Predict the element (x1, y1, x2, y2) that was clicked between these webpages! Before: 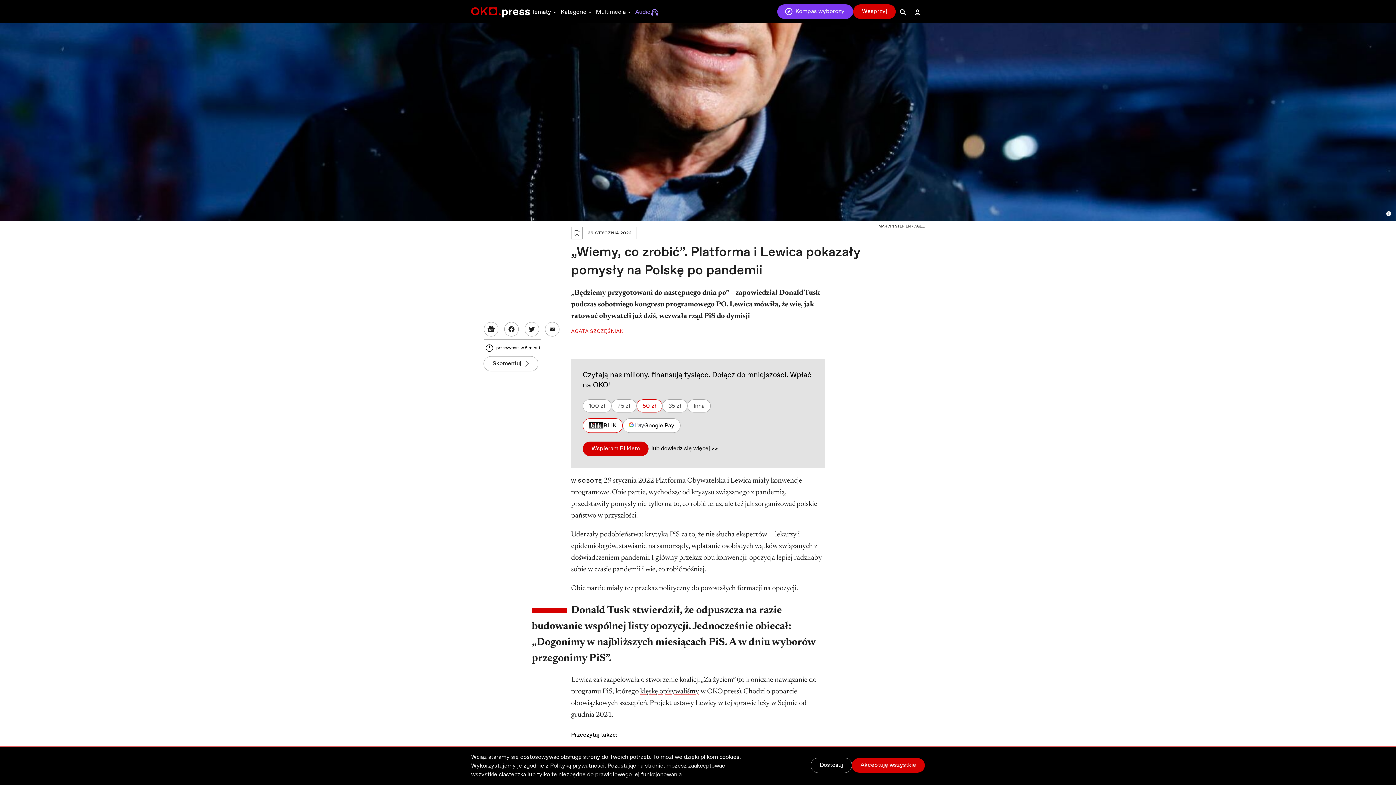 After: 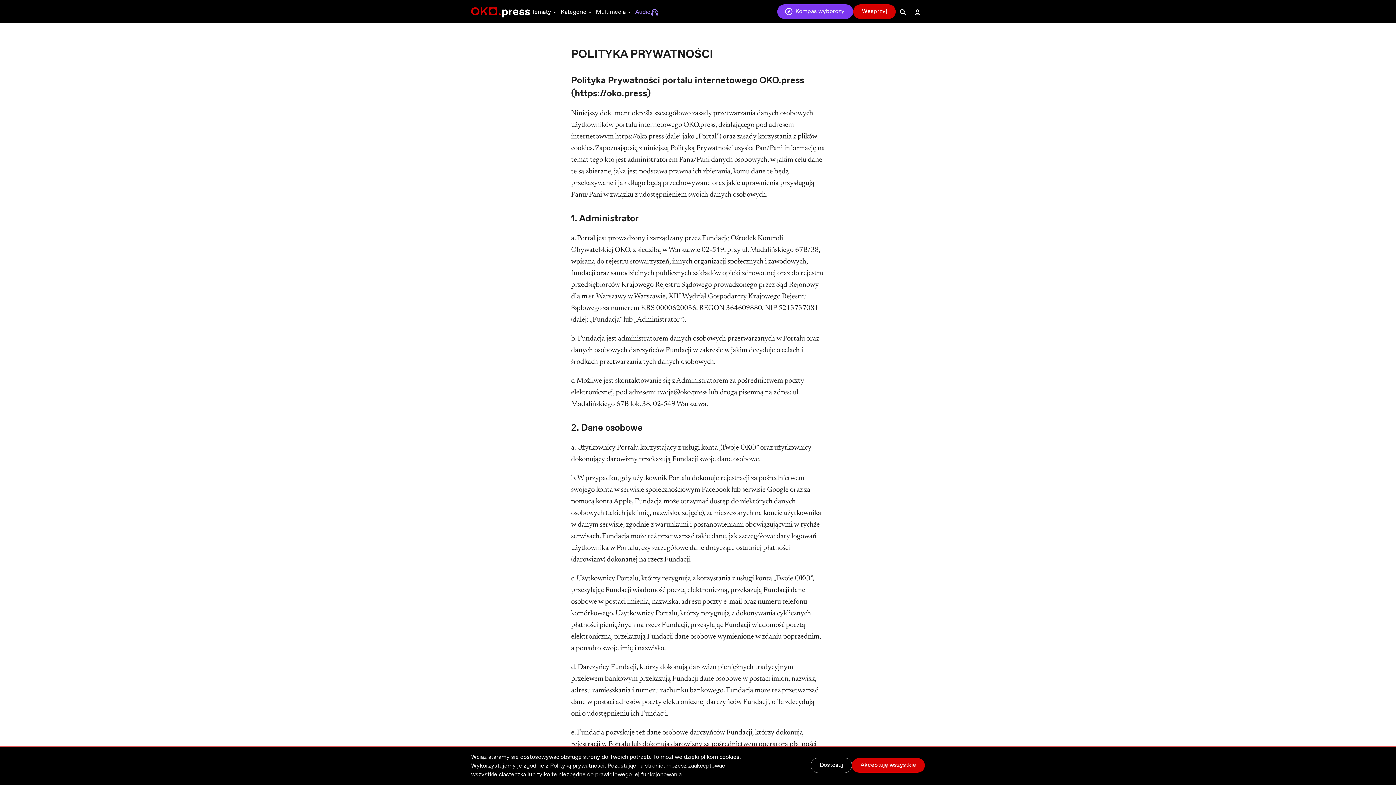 Action: bbox: (550, 762, 606, 770) label: Polityką prywatności.